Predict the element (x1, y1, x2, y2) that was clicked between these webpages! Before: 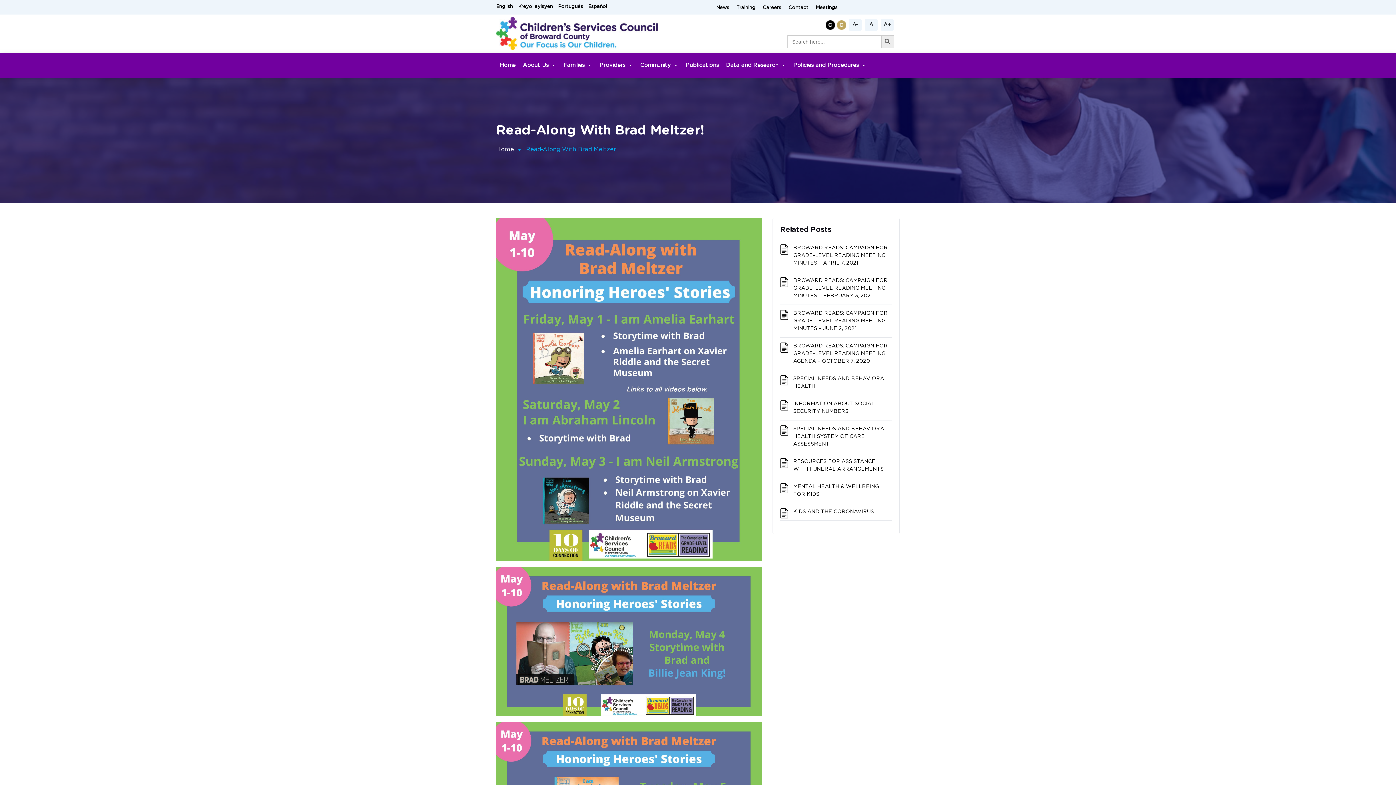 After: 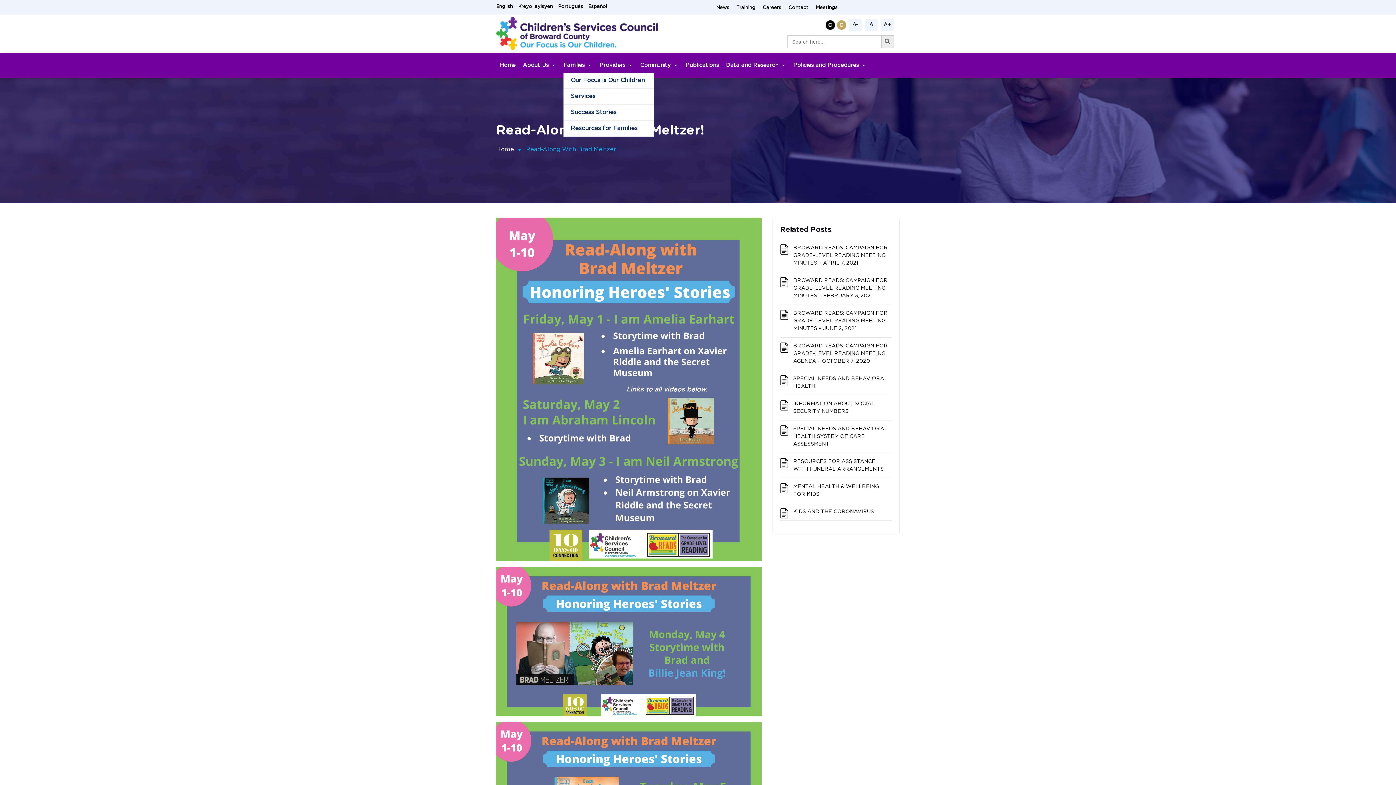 Action: bbox: (563, 58, 592, 72) label: Families